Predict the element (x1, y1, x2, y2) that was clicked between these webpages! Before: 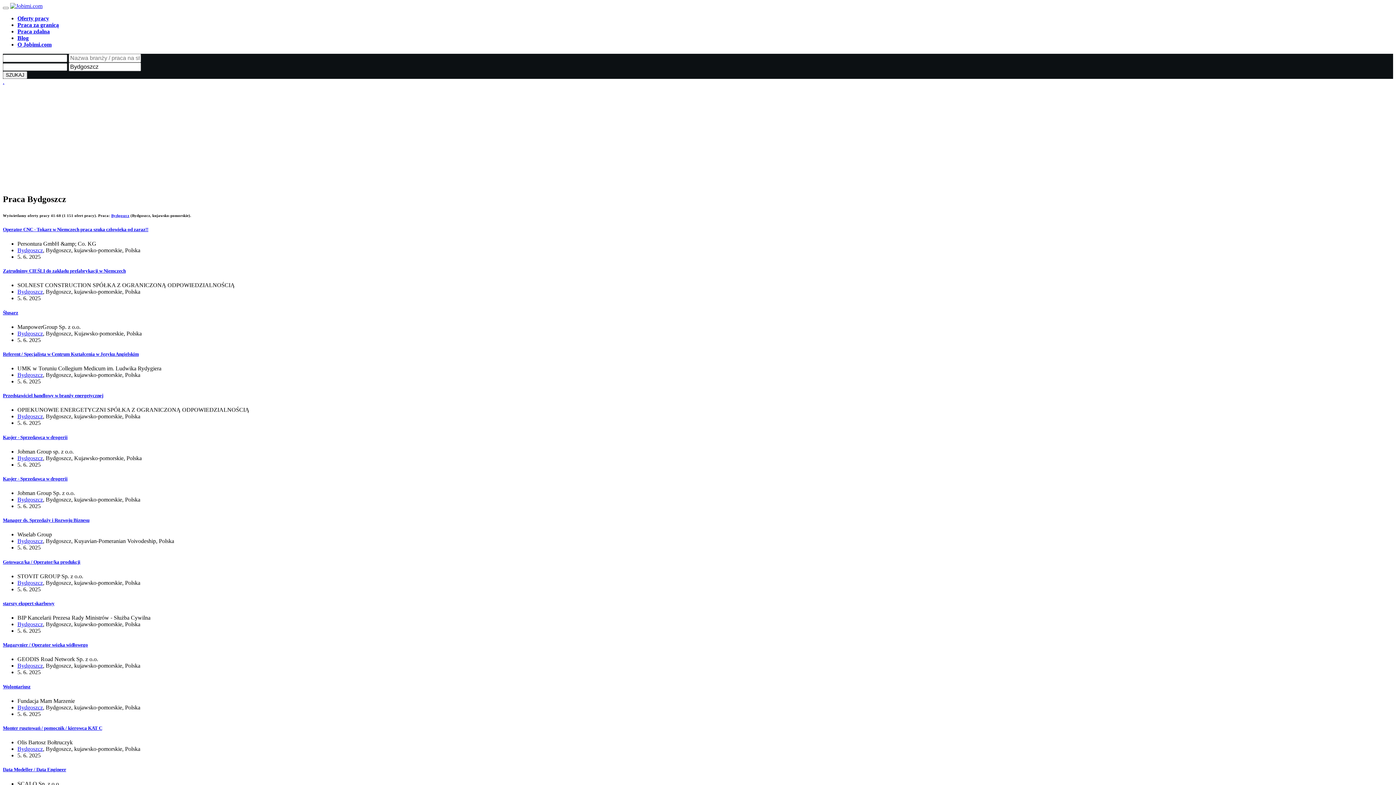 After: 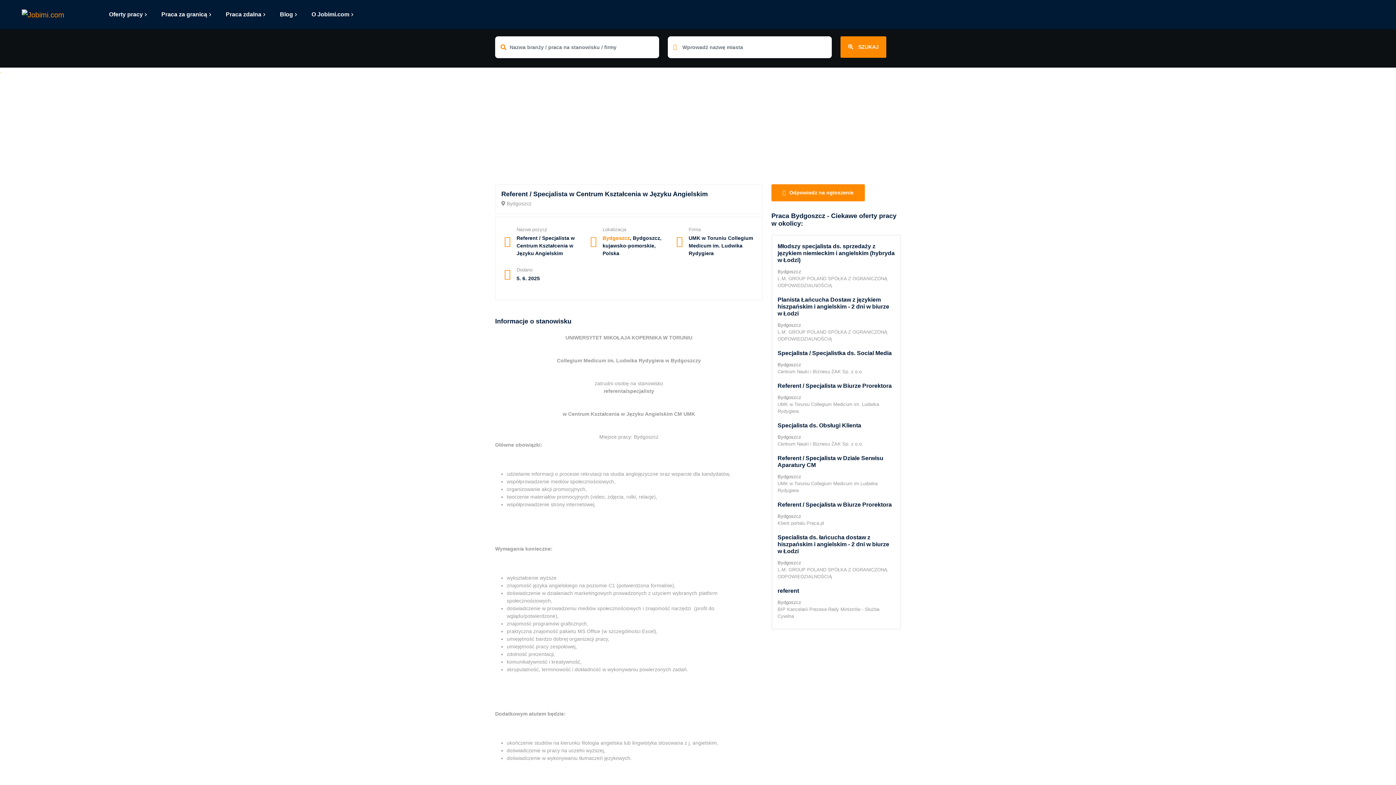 Action: bbox: (2, 351, 138, 357) label: Referent / Specjalista w Centrum Kształcenia w Języku Angielskim